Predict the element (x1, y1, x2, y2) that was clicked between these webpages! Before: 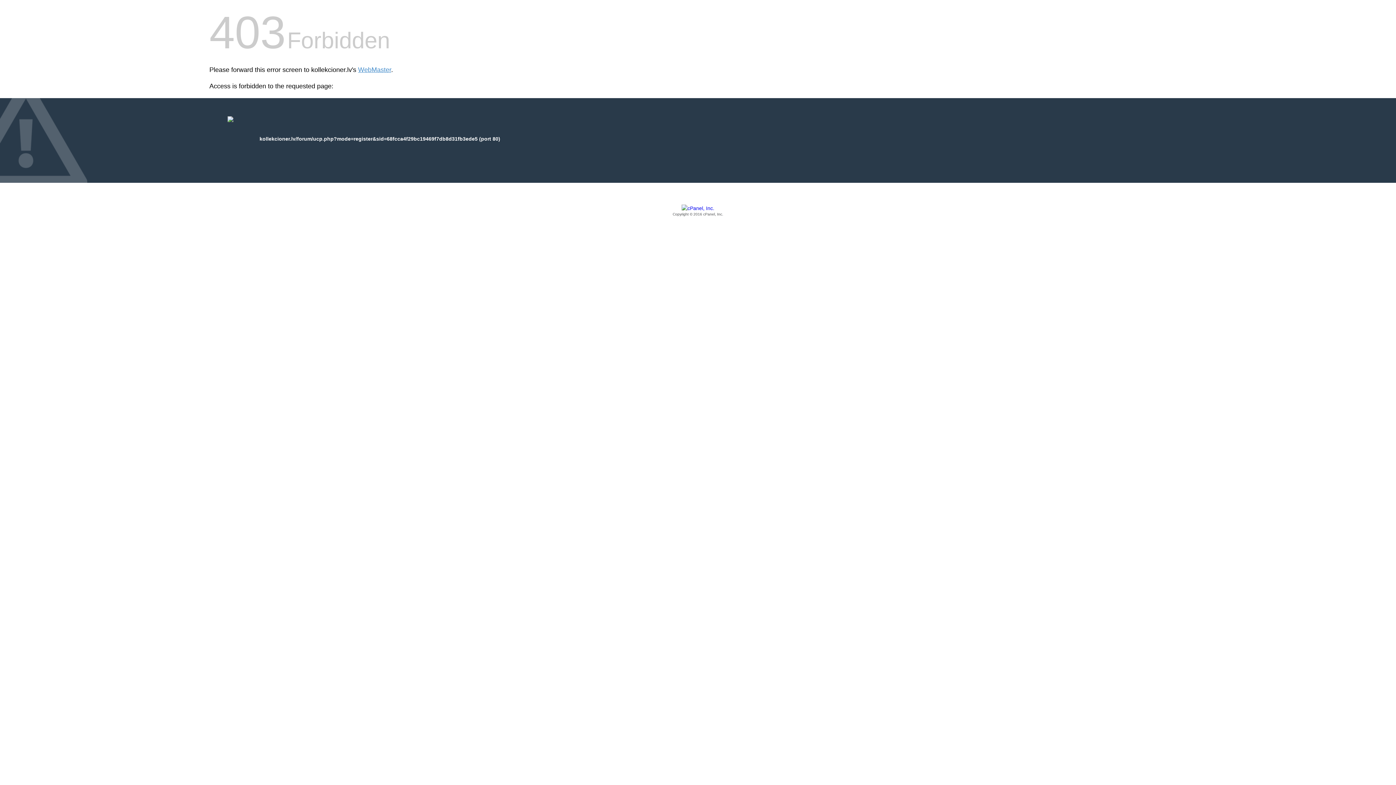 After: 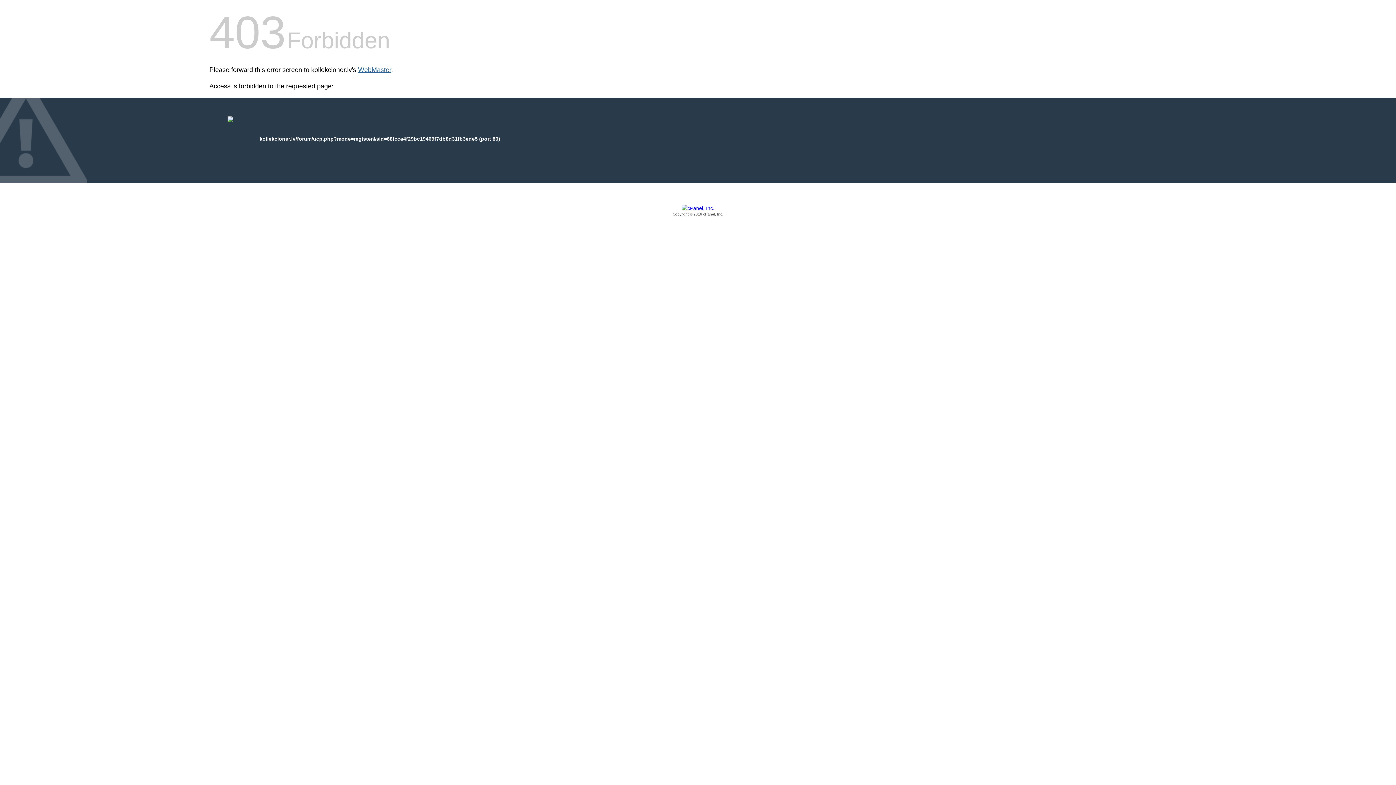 Action: bbox: (358, 66, 391, 73) label: WebMaster